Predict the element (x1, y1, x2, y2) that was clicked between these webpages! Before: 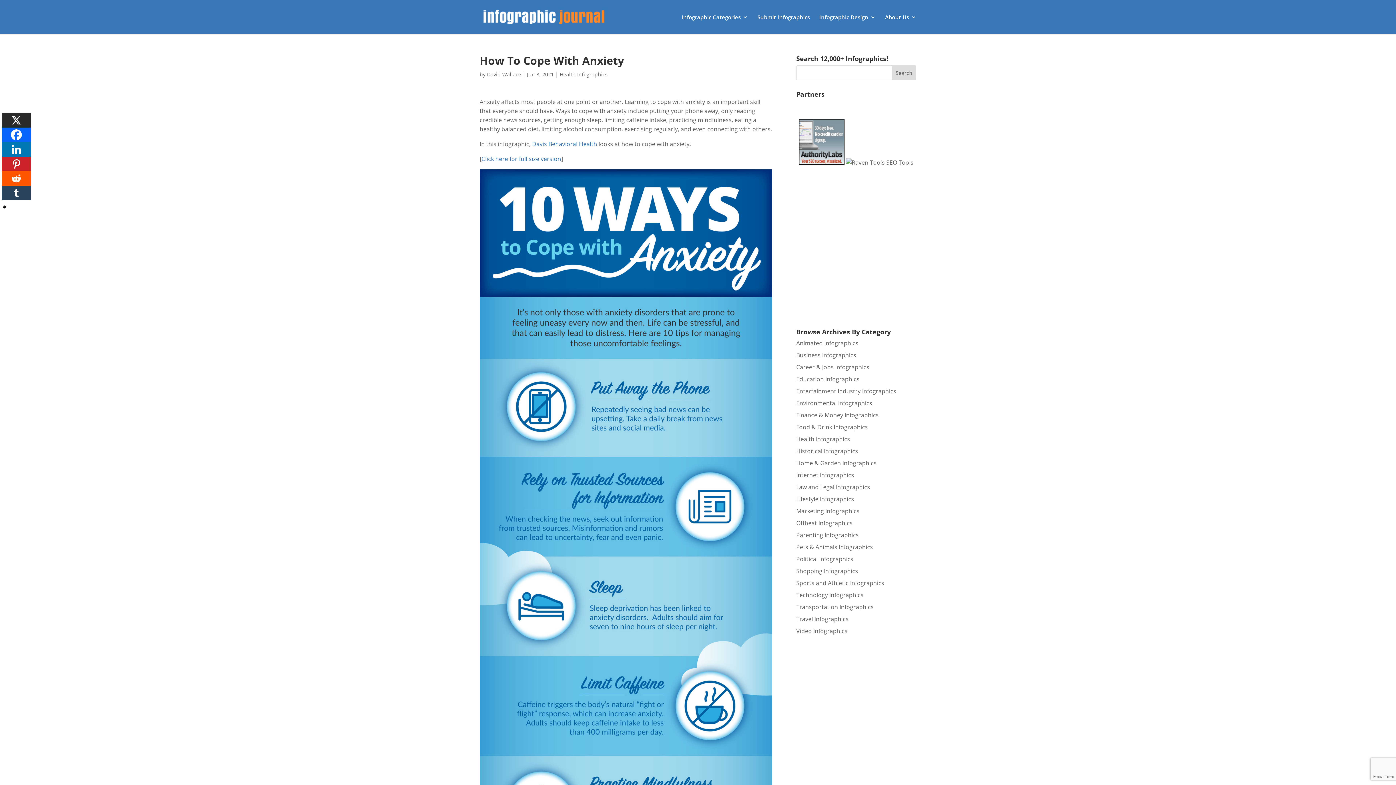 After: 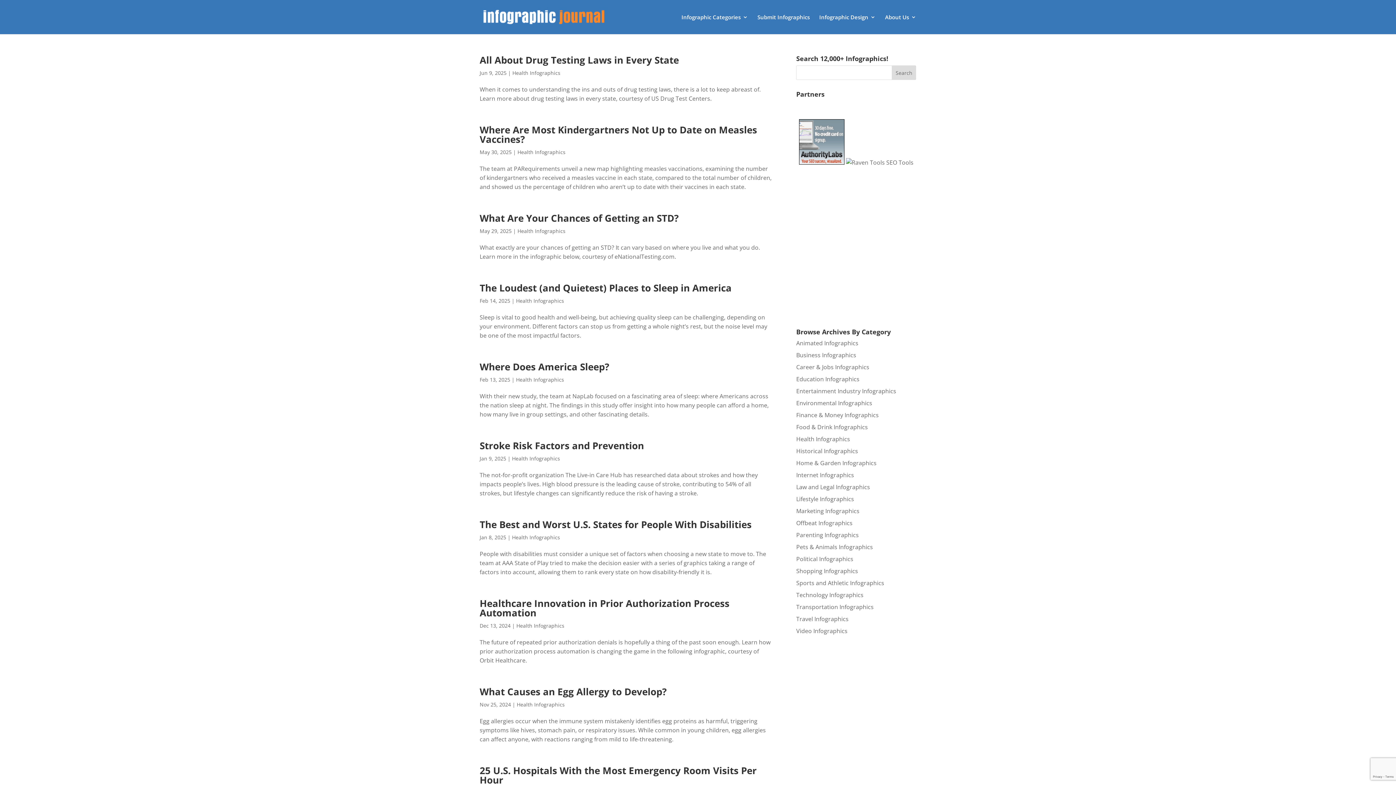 Action: label: Health Infographics bbox: (559, 70, 607, 77)